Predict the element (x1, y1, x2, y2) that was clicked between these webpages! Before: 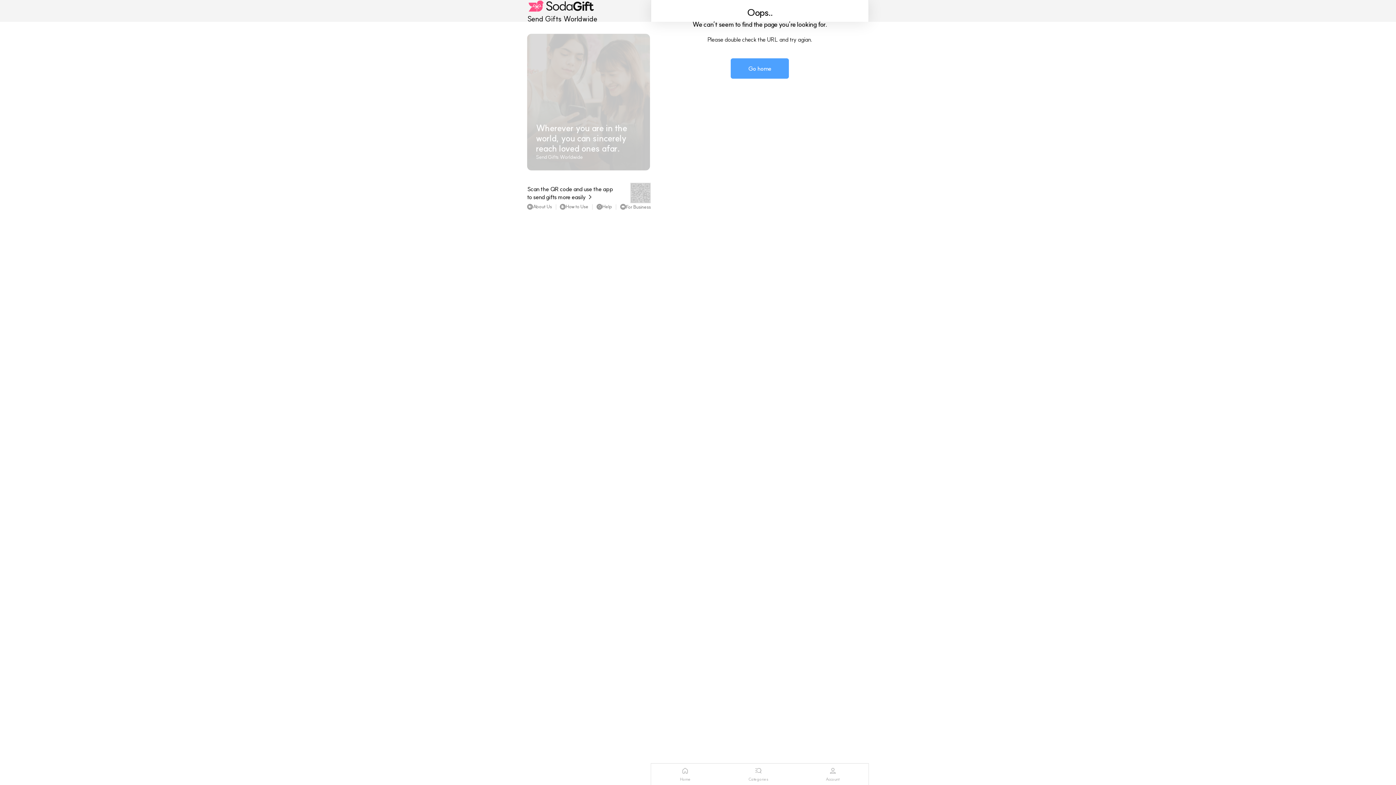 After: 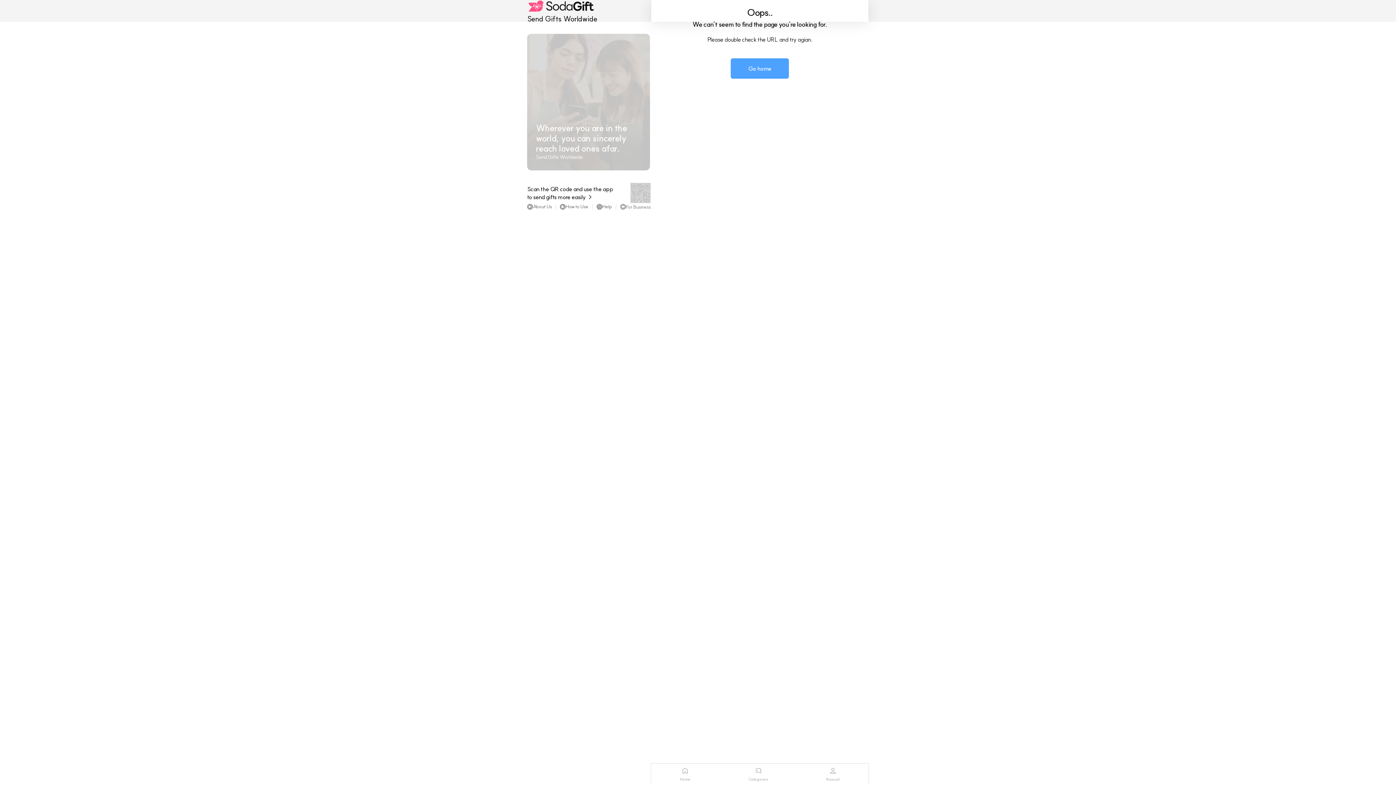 Action: bbox: (620, 203, 650, 210) label: For Business